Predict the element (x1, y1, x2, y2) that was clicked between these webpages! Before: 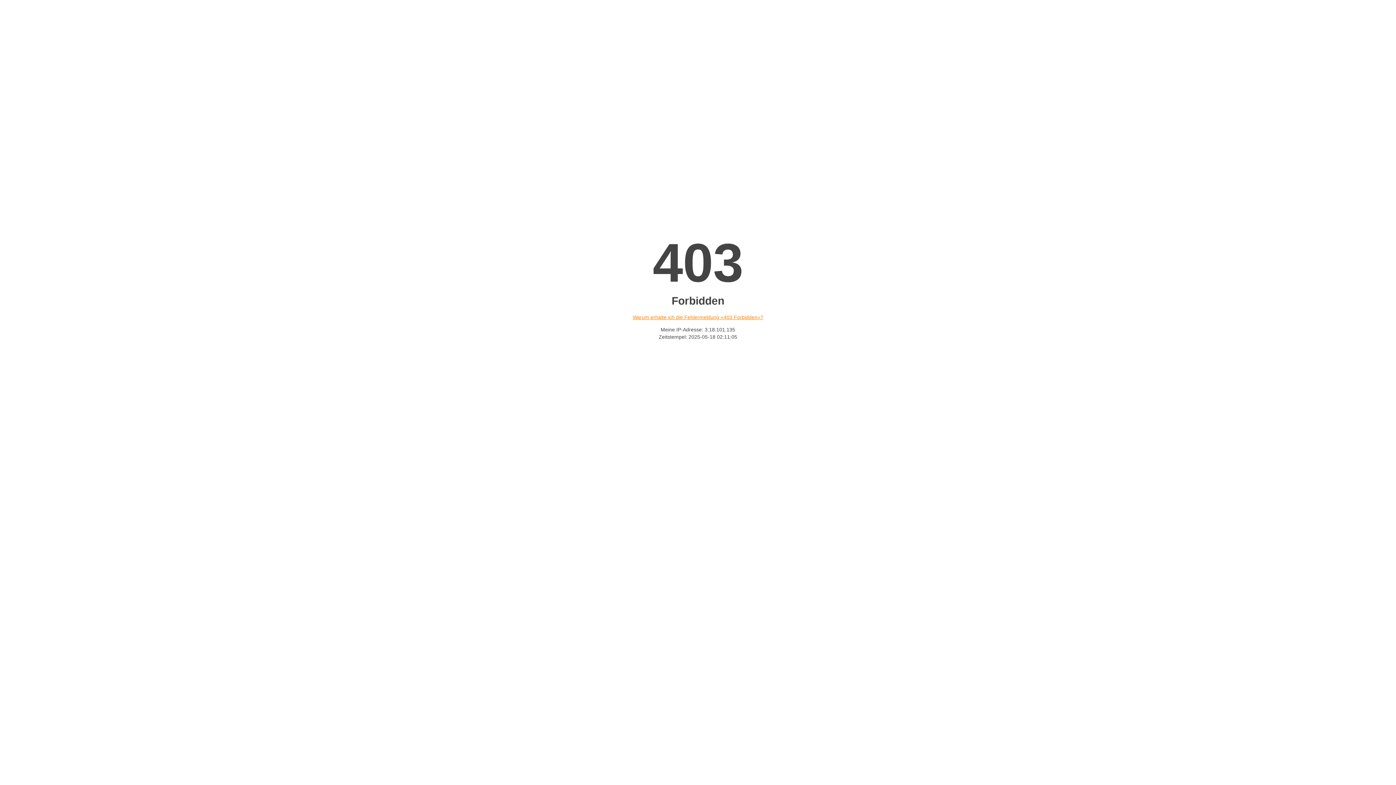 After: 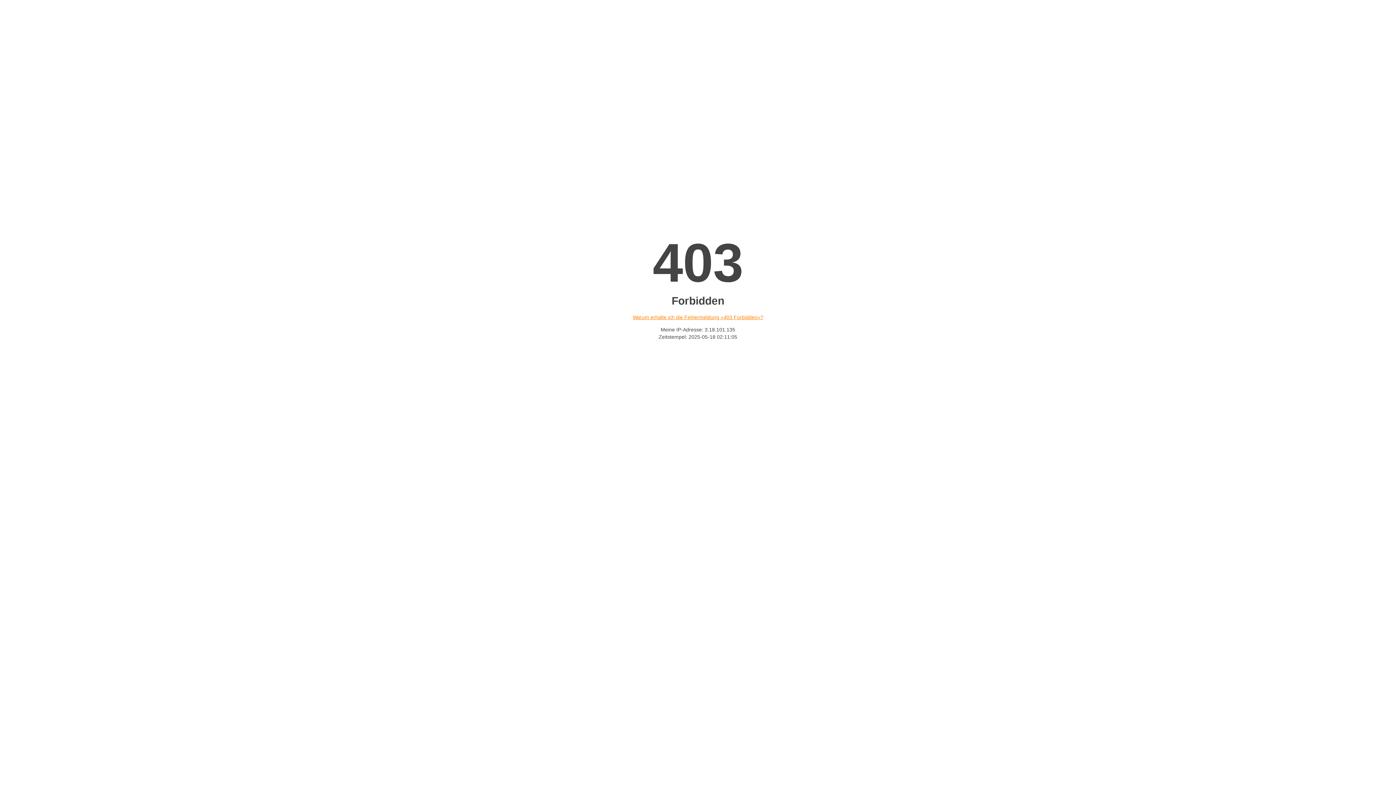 Action: bbox: (632, 314, 763, 320) label: Warum erhalte ich die Fehlermeldung «403 Forbidden»?